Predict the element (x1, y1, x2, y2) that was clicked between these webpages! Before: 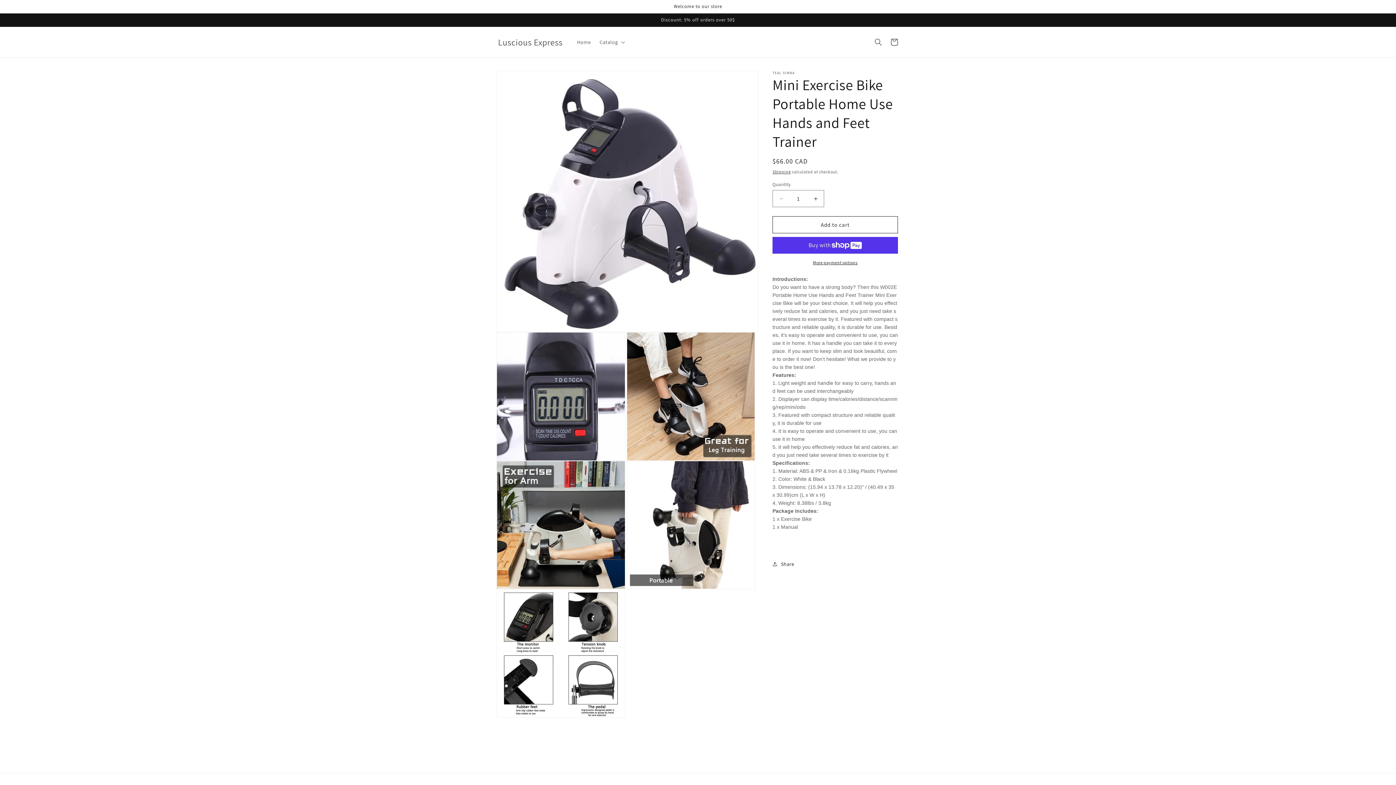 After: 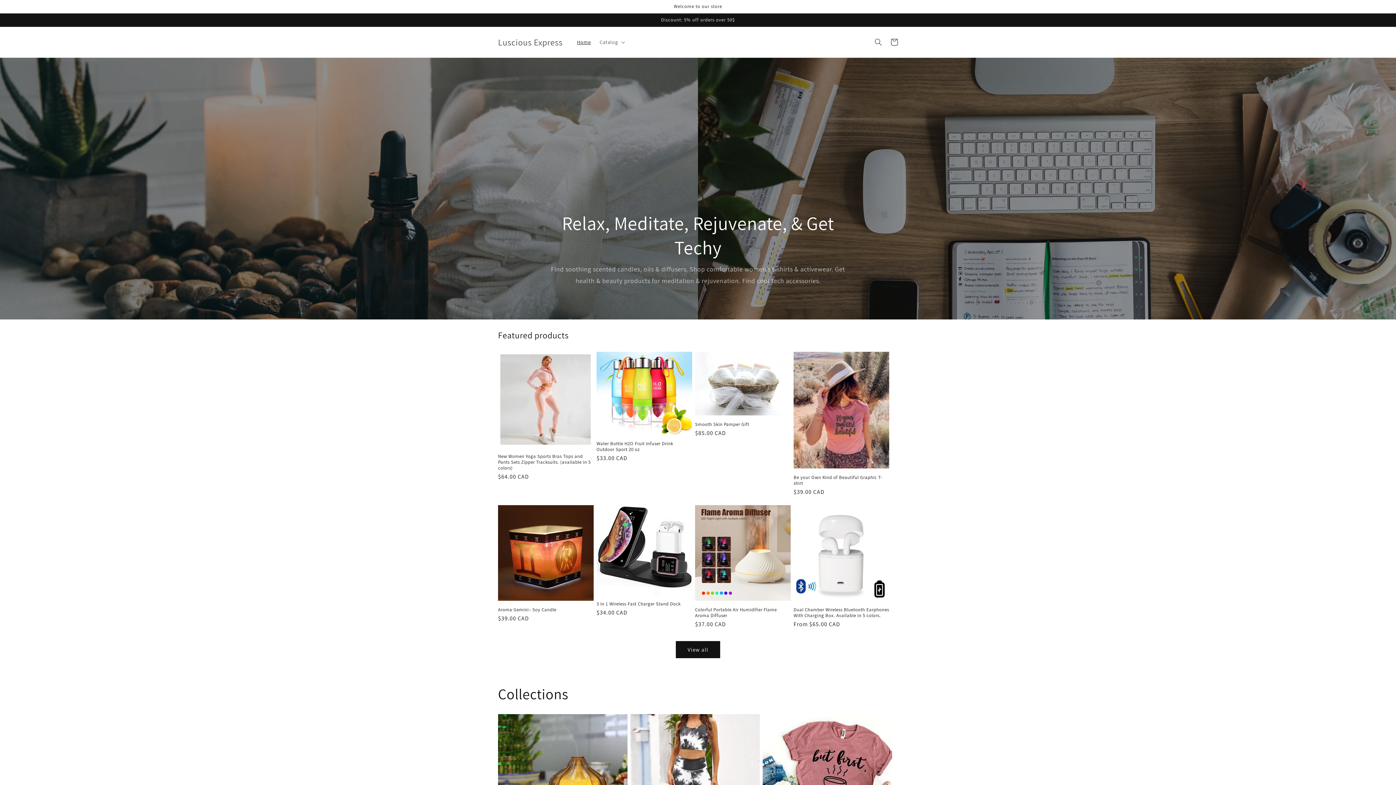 Action: bbox: (572, 34, 595, 49) label: Home